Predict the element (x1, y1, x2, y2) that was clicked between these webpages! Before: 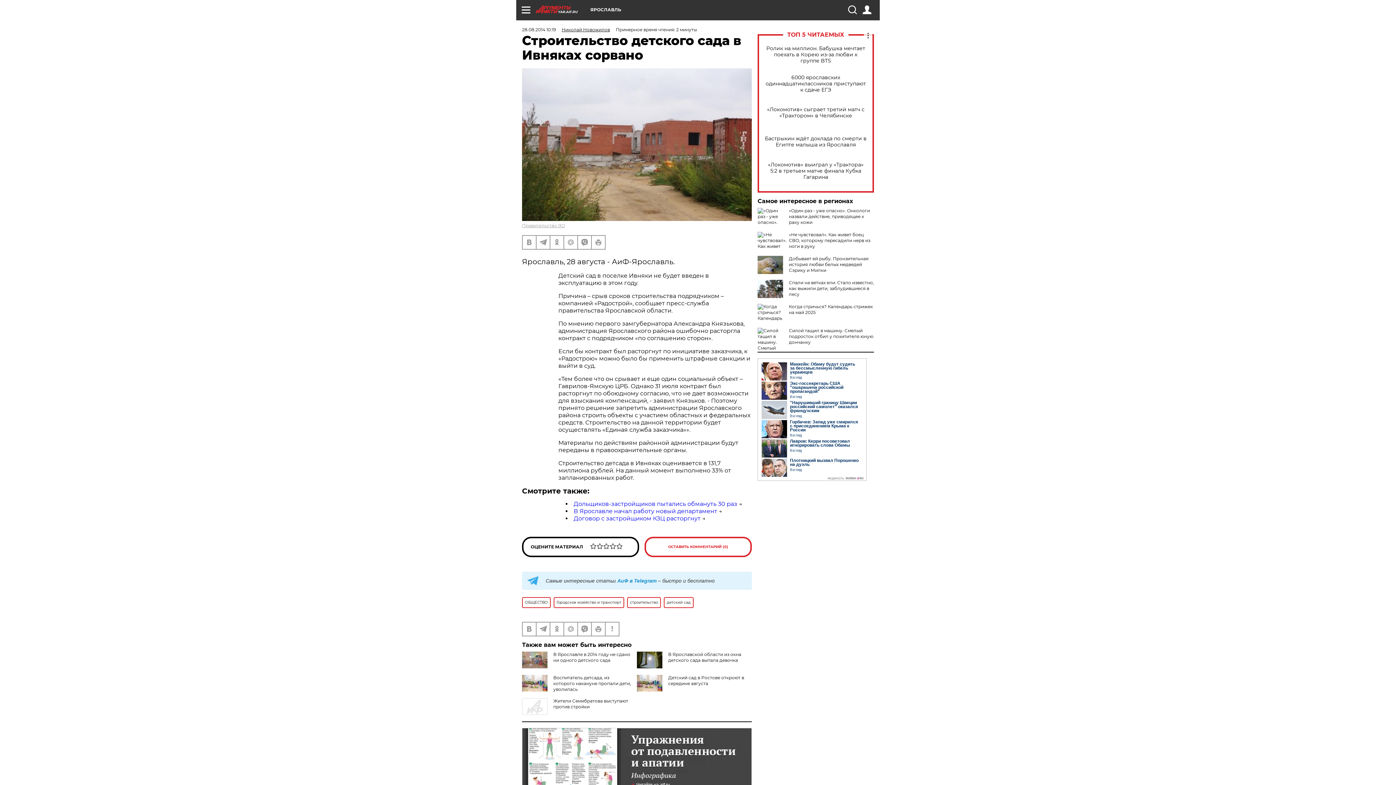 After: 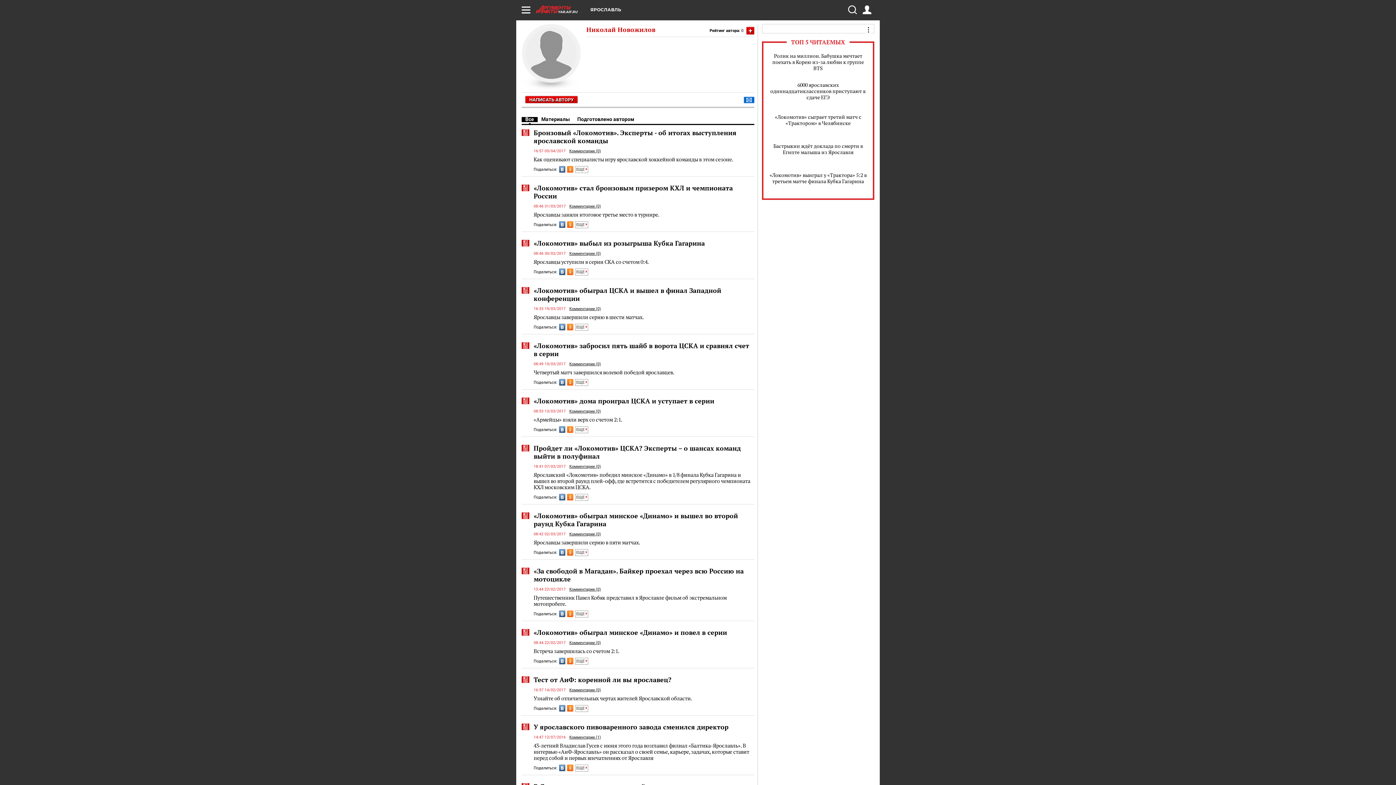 Action: bbox: (561, 26, 610, 32) label: Николай Новожилов